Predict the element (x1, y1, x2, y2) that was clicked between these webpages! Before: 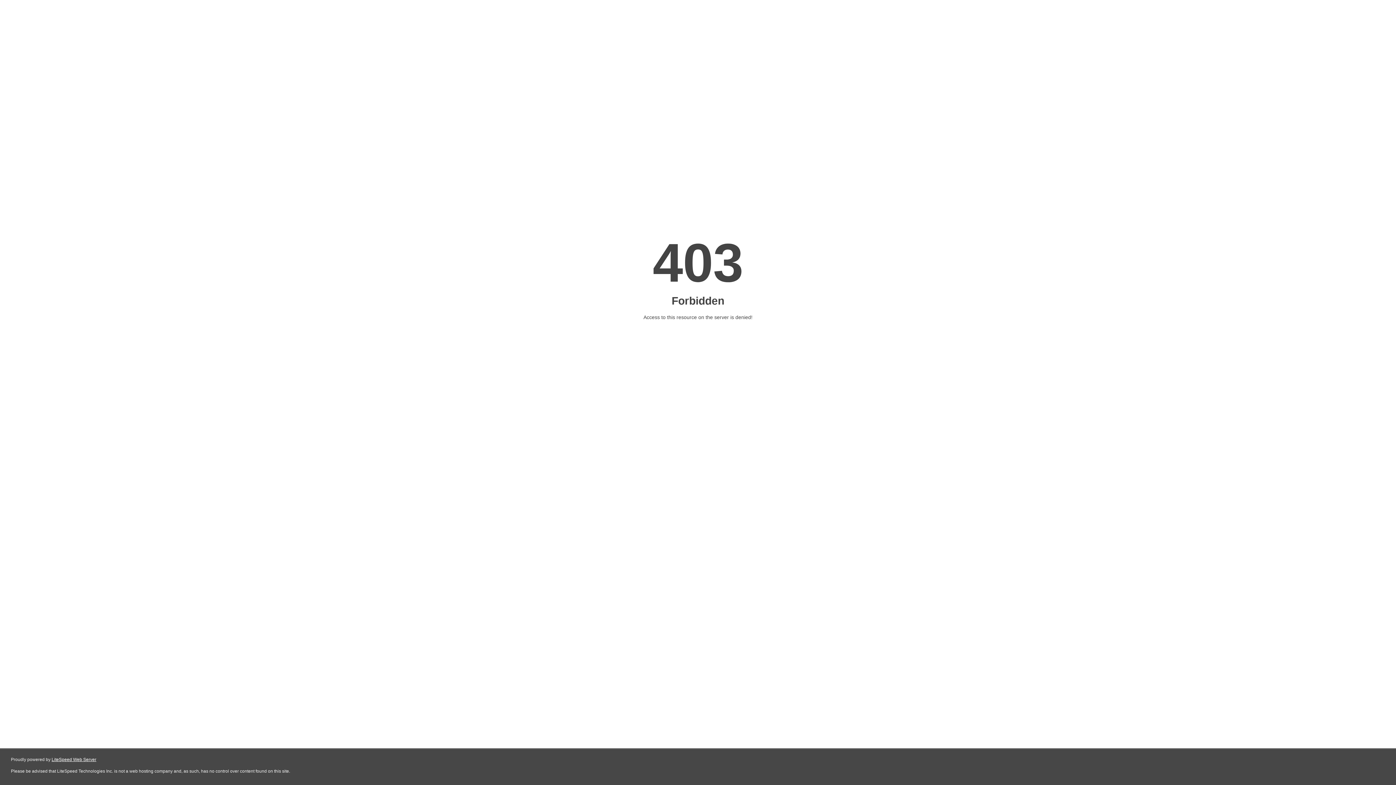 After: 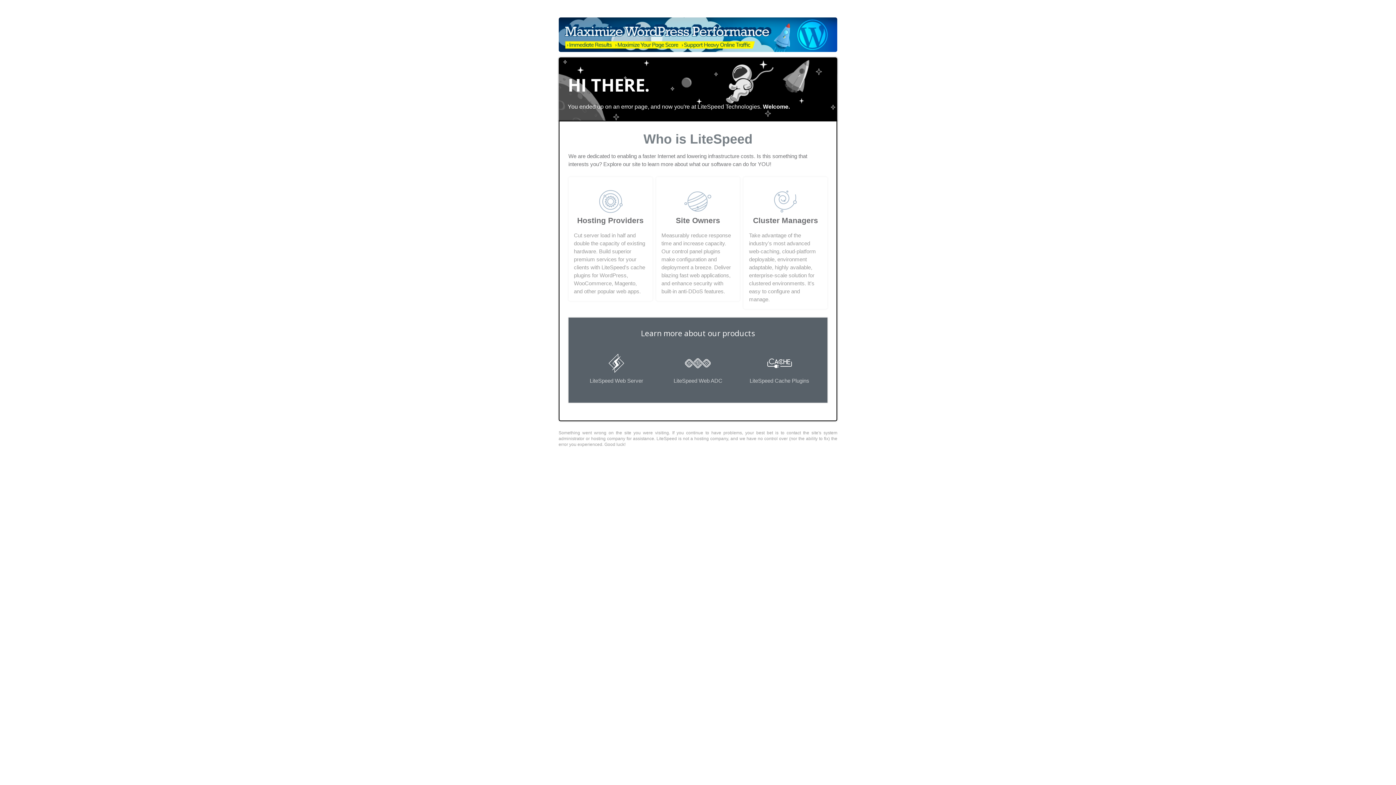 Action: bbox: (51, 757, 96, 762) label: LiteSpeed Web Server